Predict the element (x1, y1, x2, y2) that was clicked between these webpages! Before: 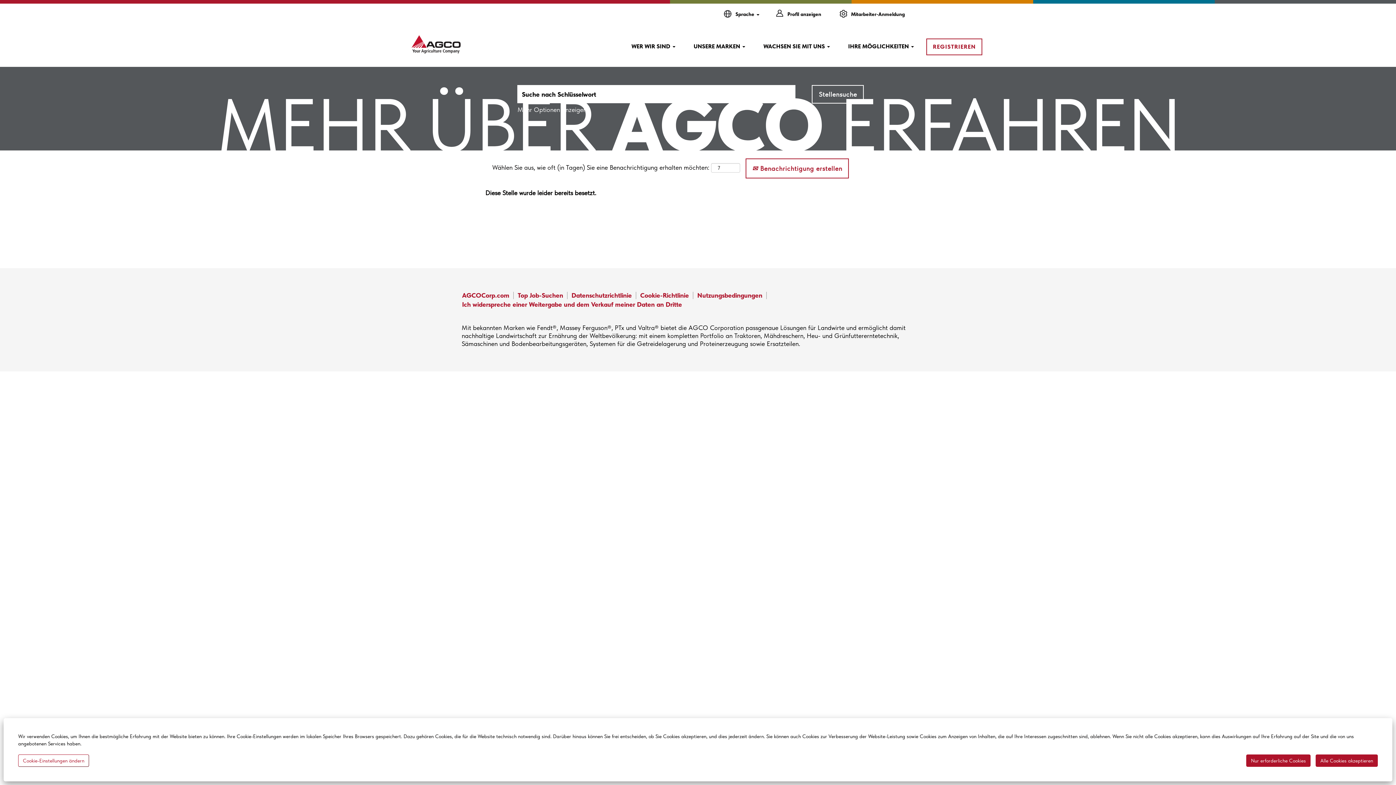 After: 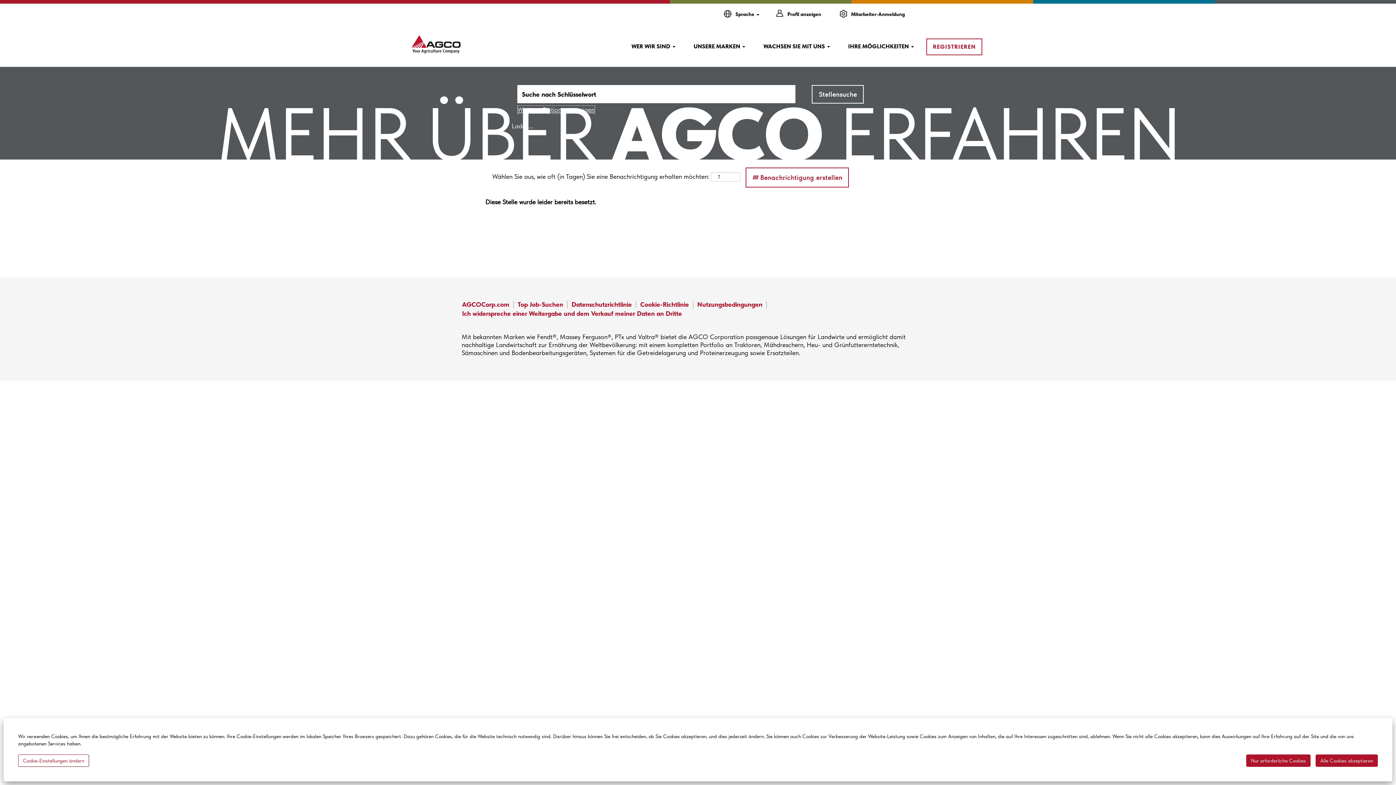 Action: label: Mehr Optionen anzeigen bbox: (517, 105, 587, 113)